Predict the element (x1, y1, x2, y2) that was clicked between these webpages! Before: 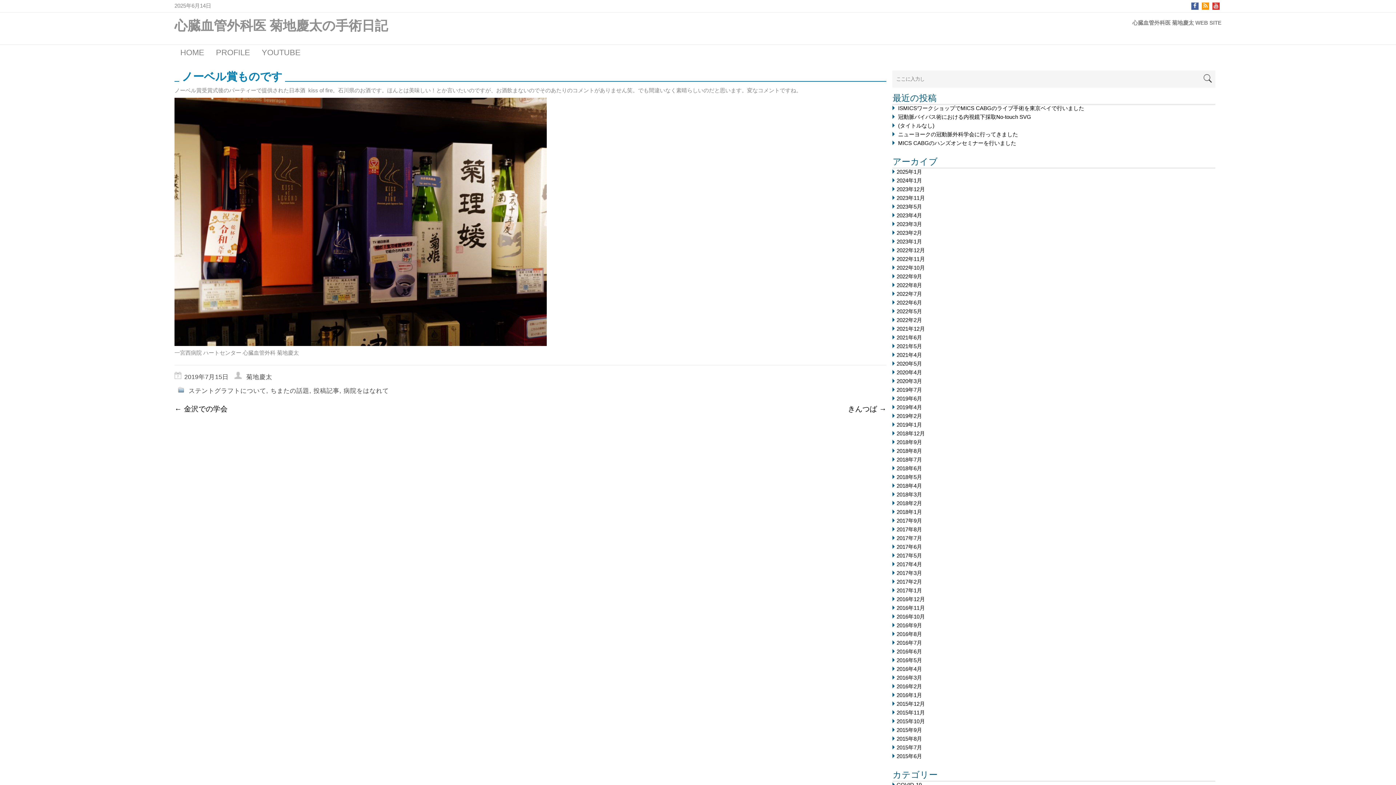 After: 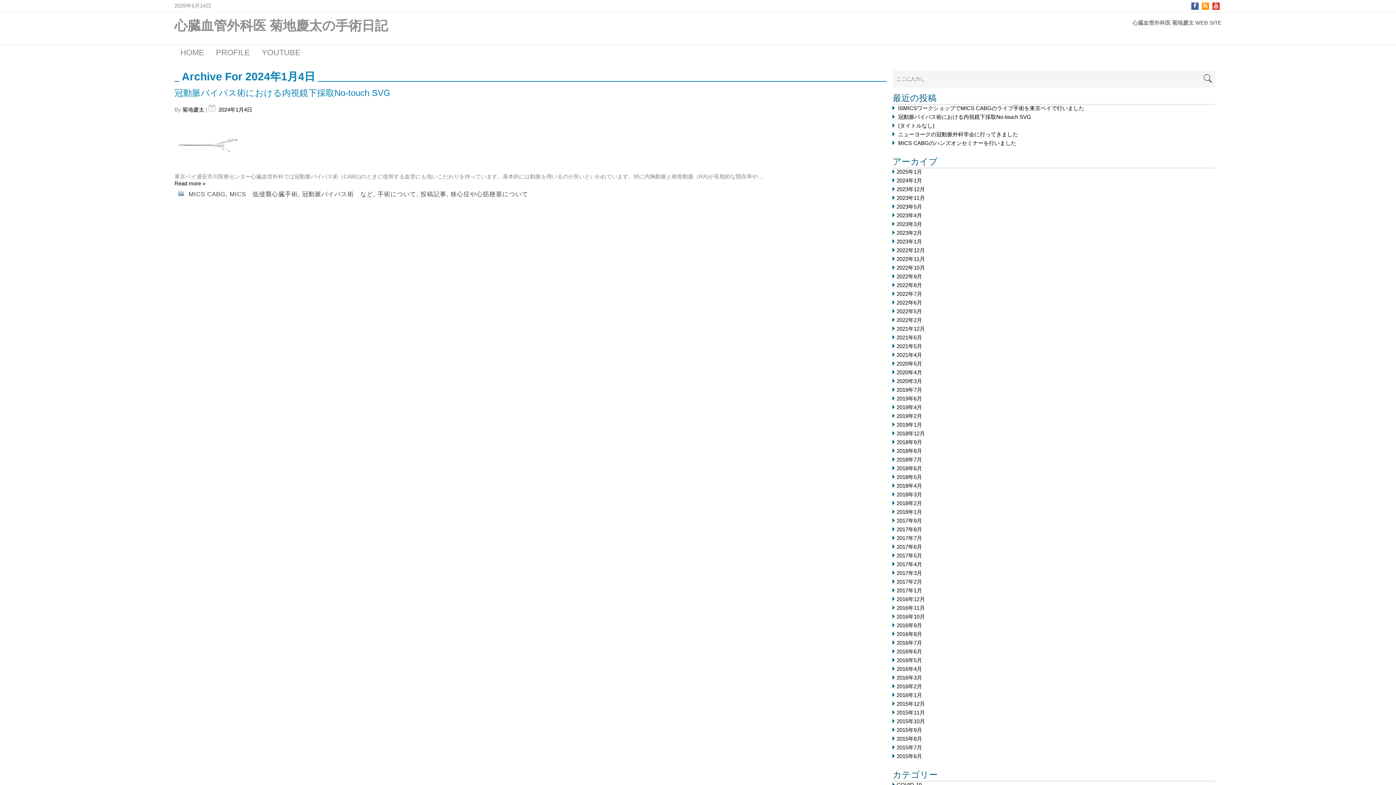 Action: bbox: (896, 177, 922, 183) label: 2024年1月